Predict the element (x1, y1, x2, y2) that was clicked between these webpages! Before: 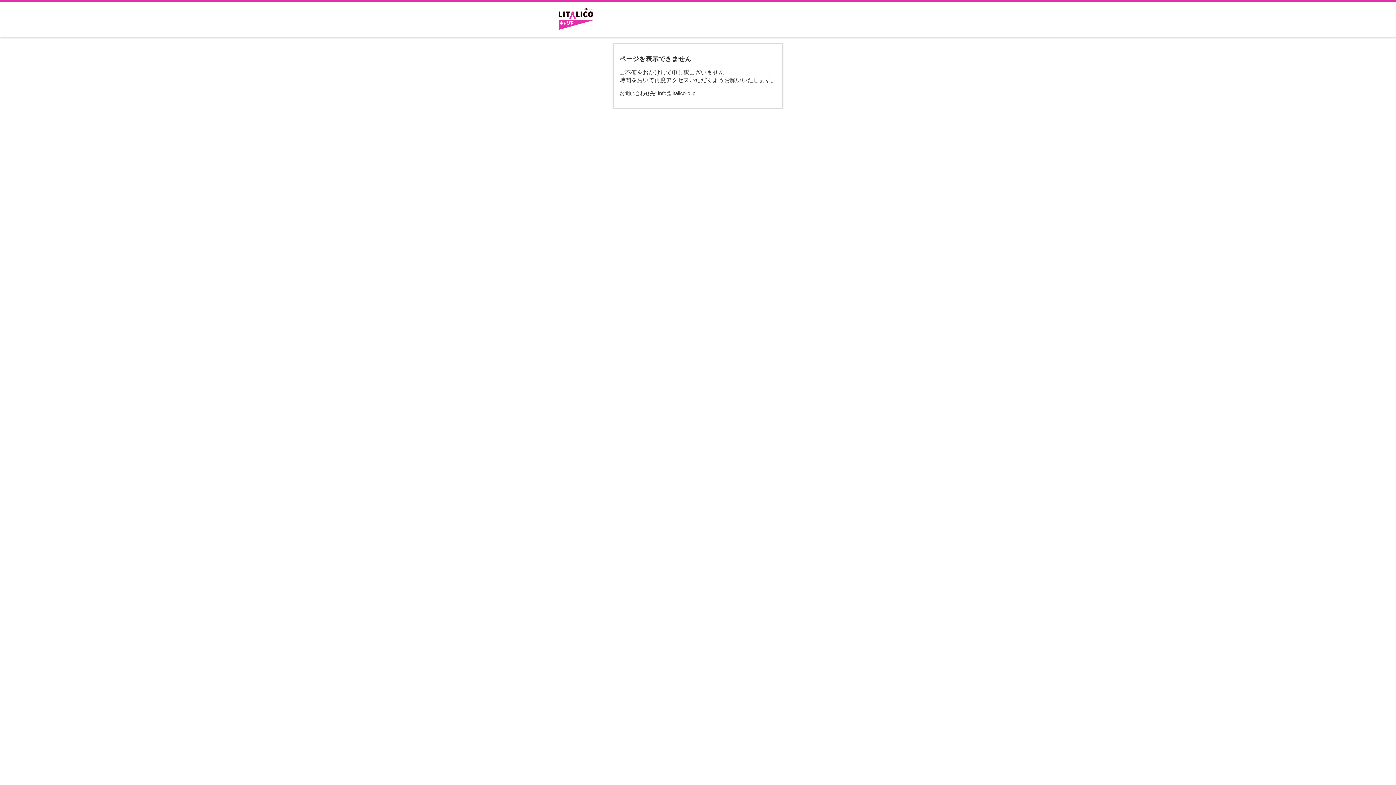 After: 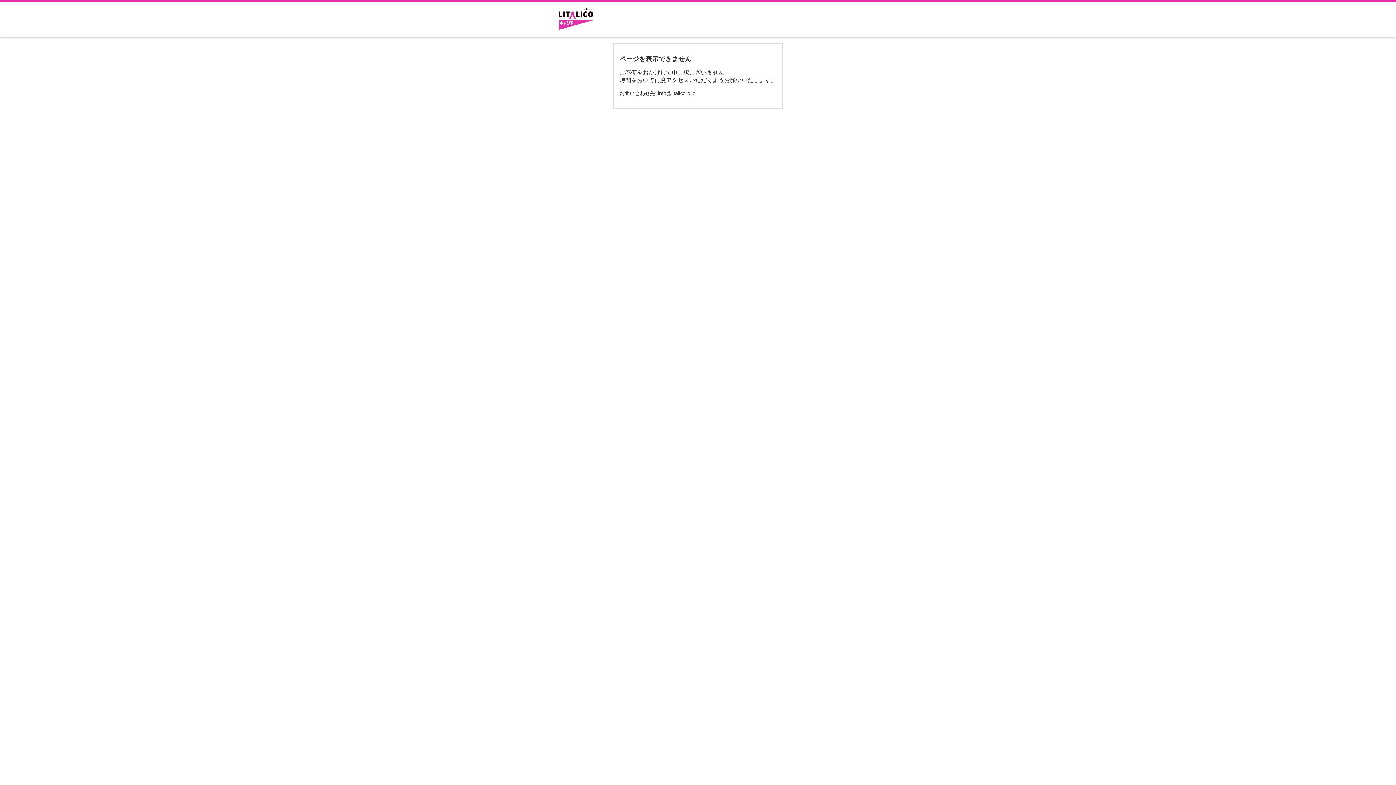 Action: bbox: (552, 1, 599, 37)